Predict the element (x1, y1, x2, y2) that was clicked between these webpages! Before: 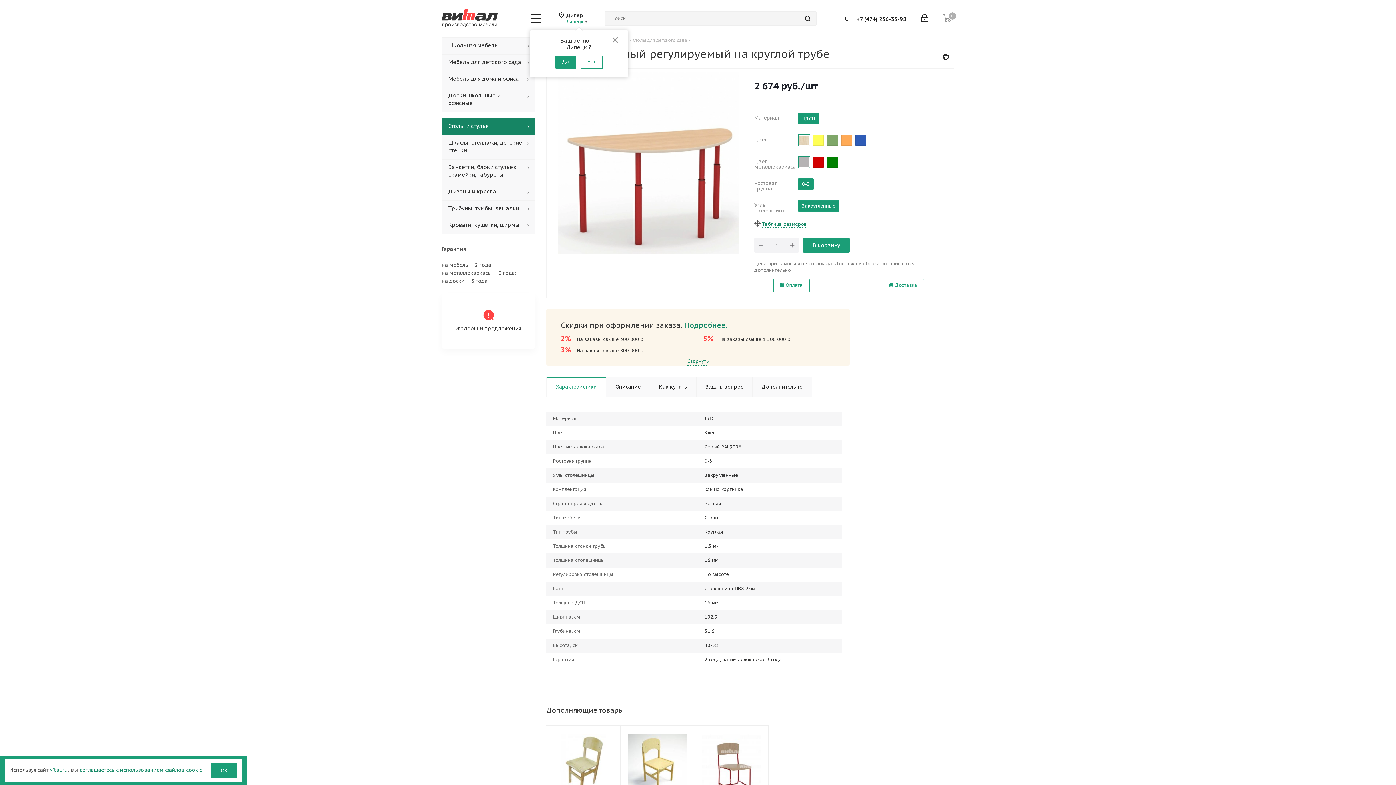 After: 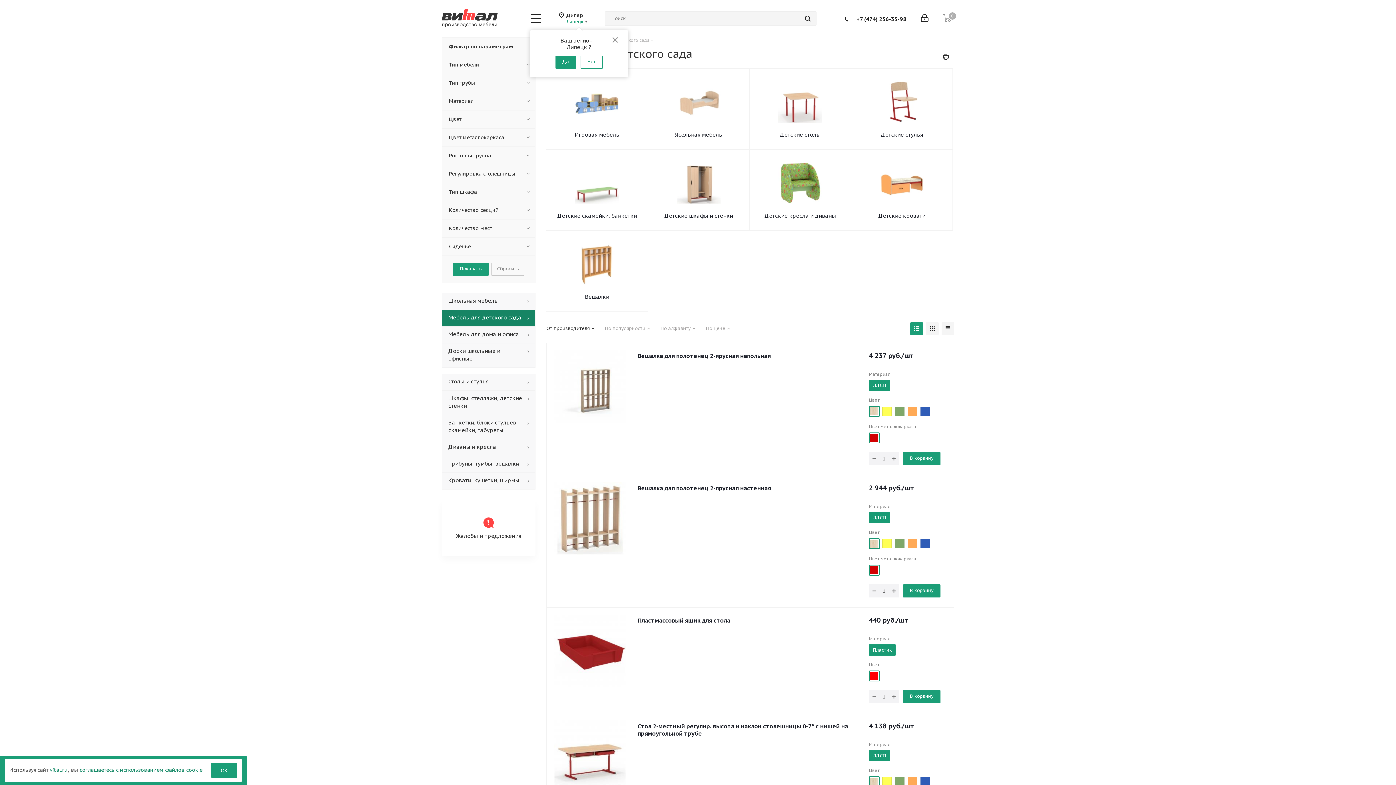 Action: label: Мебель для детского сада bbox: (441, 54, 535, 70)